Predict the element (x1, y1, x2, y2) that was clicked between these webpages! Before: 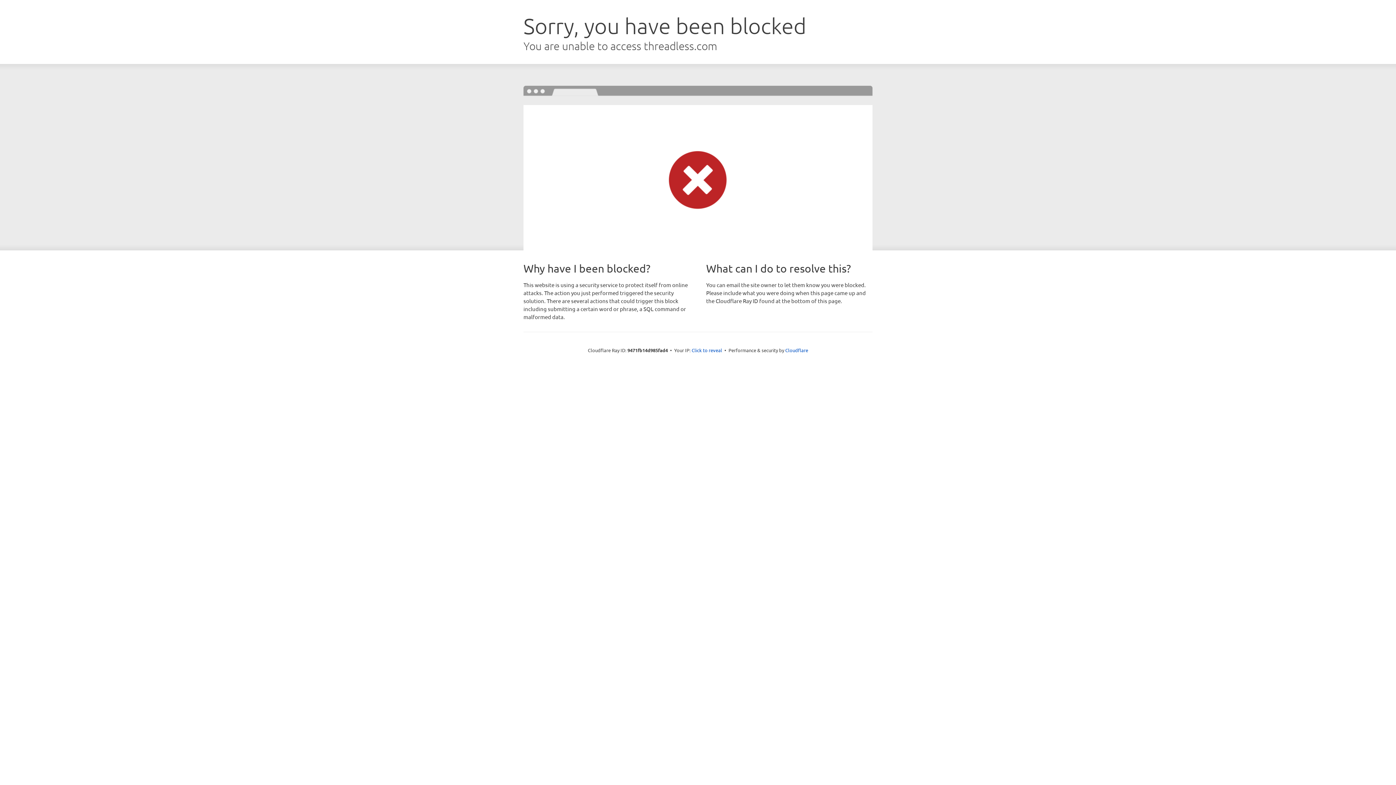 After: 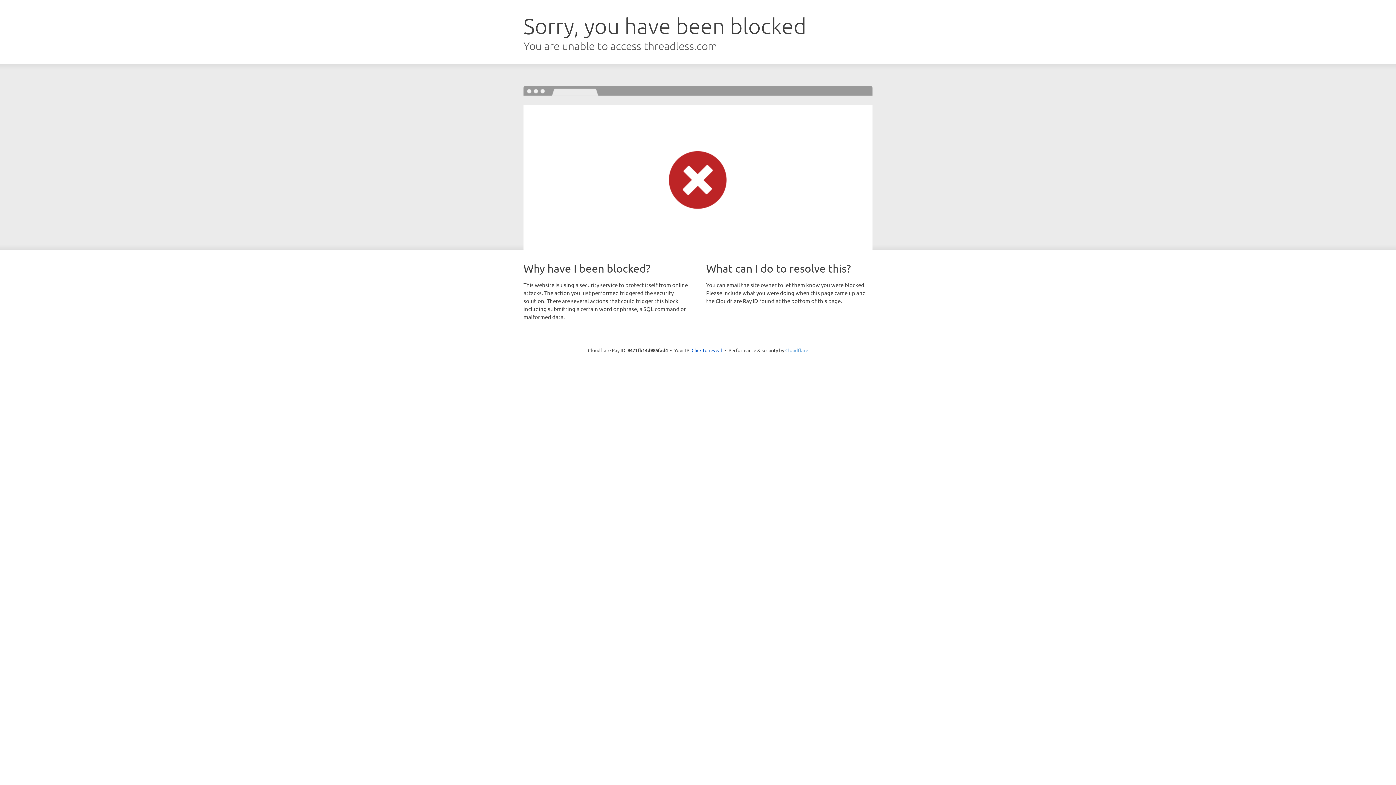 Action: bbox: (785, 347, 808, 353) label: Cloudflare